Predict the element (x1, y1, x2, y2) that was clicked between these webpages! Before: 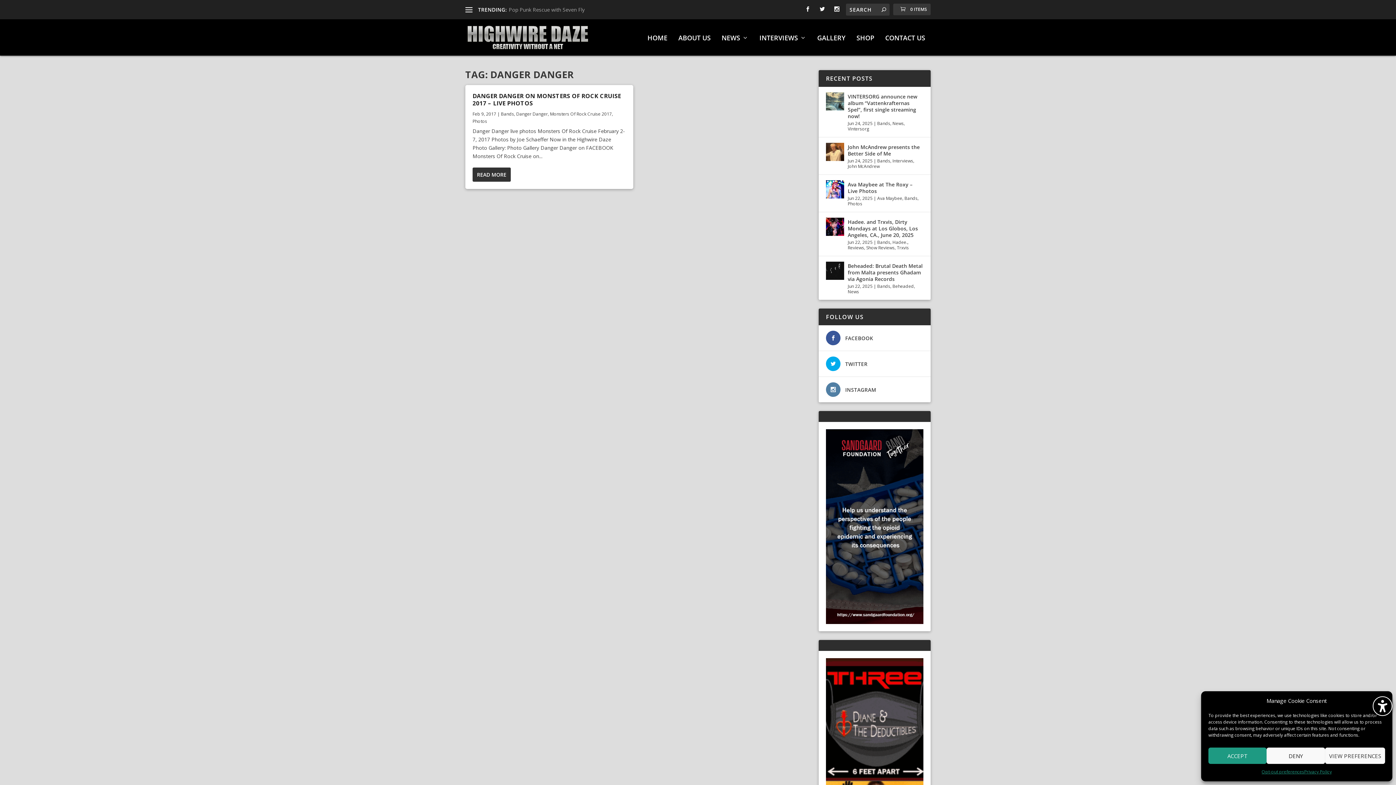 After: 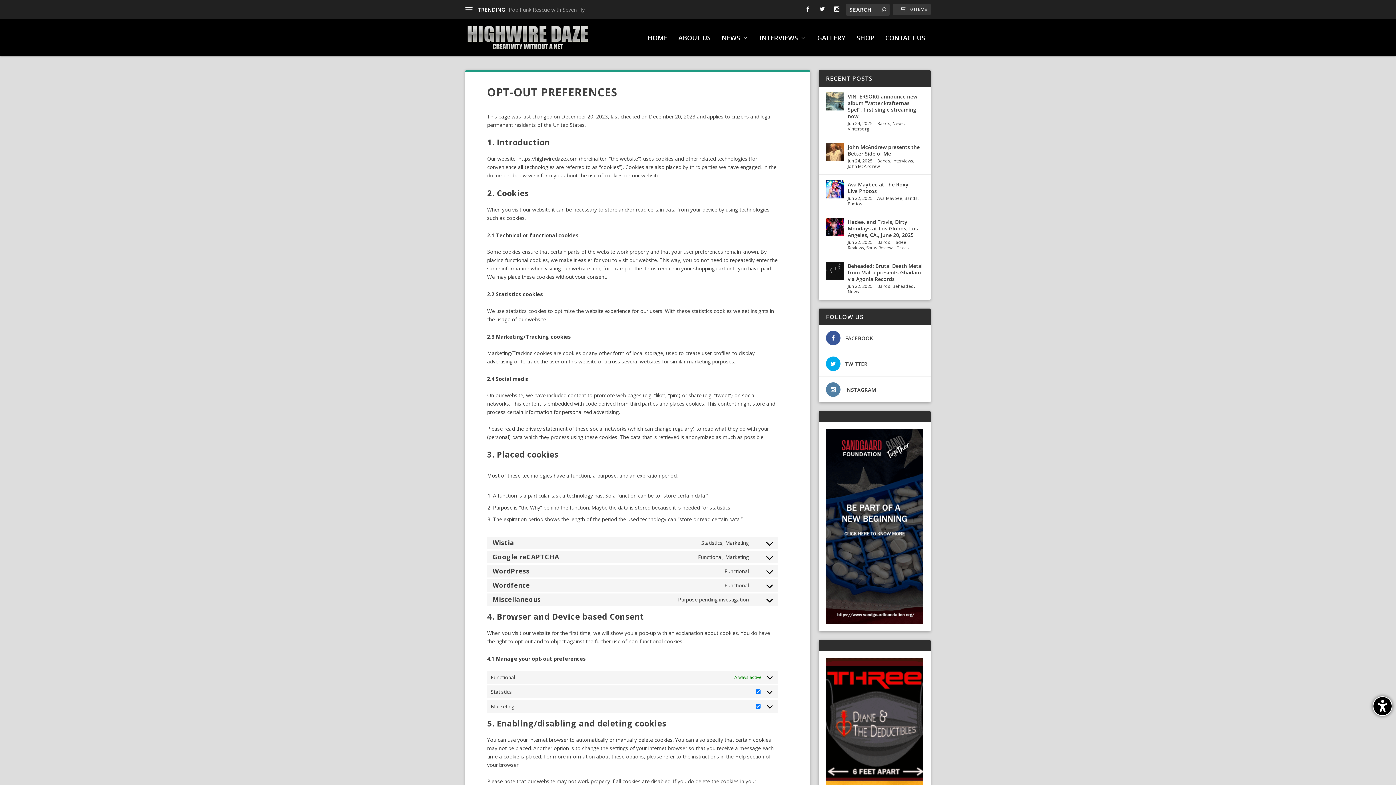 Action: label: Opt-out preferences bbox: (1261, 768, 1304, 776)